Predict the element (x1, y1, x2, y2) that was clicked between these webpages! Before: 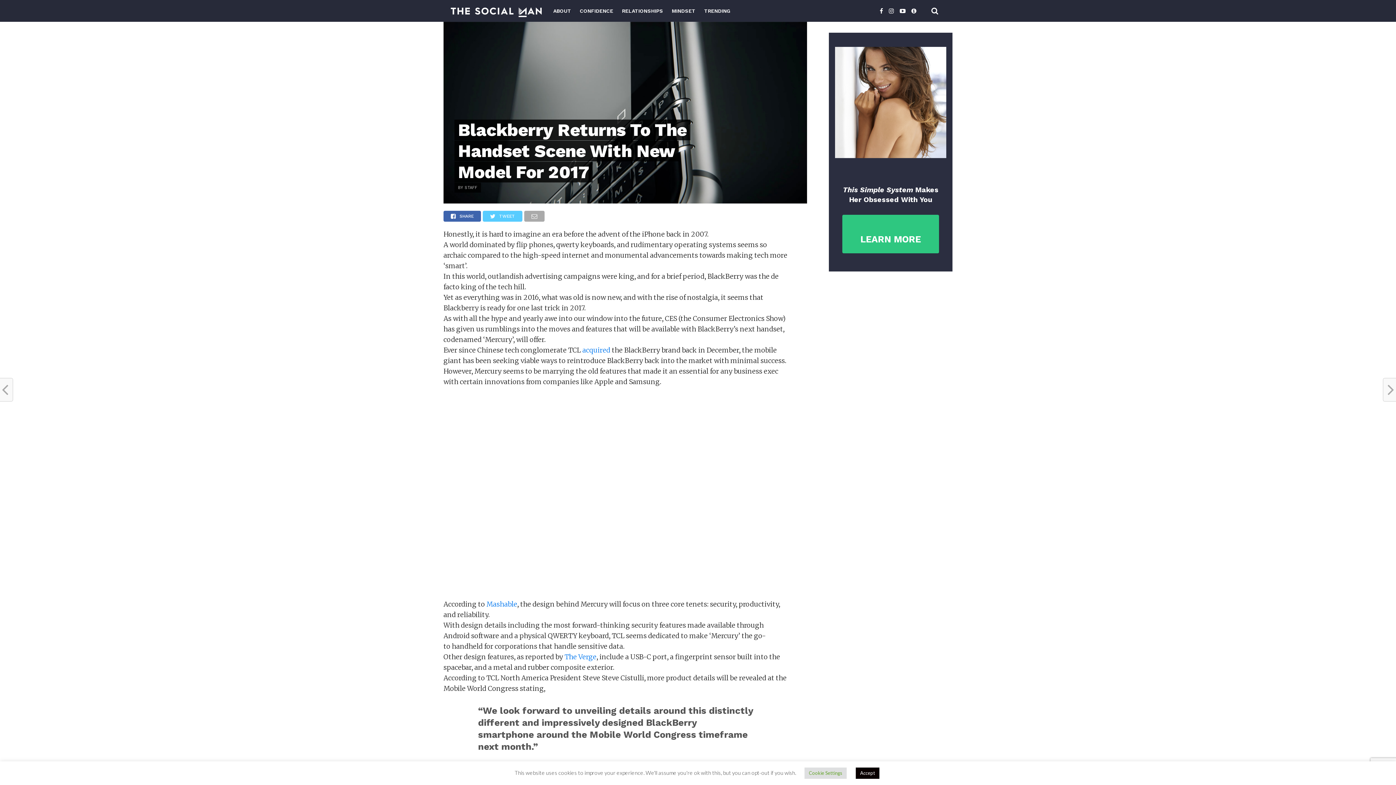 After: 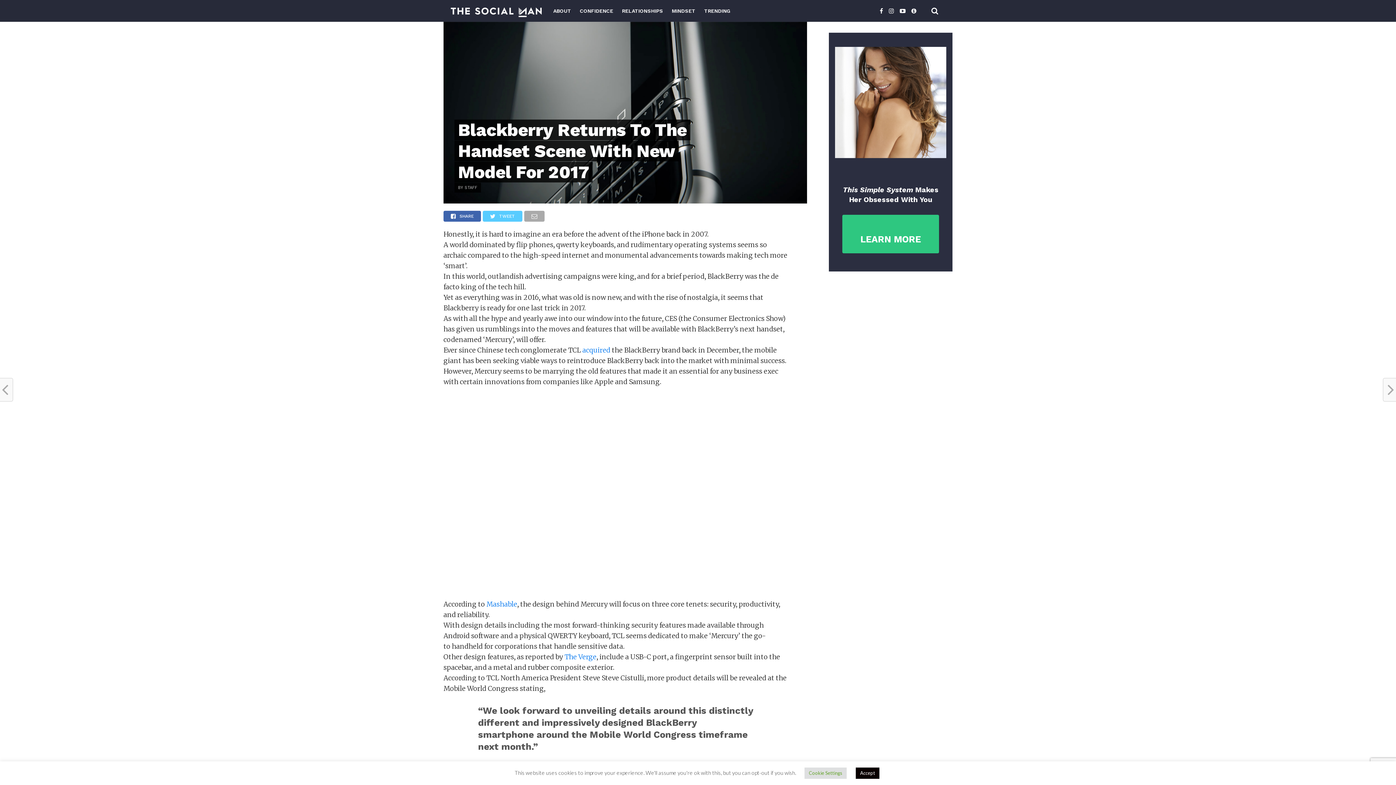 Action: label: This Simple System Makes Her Obsessed With You bbox: (835, 184, 946, 204)